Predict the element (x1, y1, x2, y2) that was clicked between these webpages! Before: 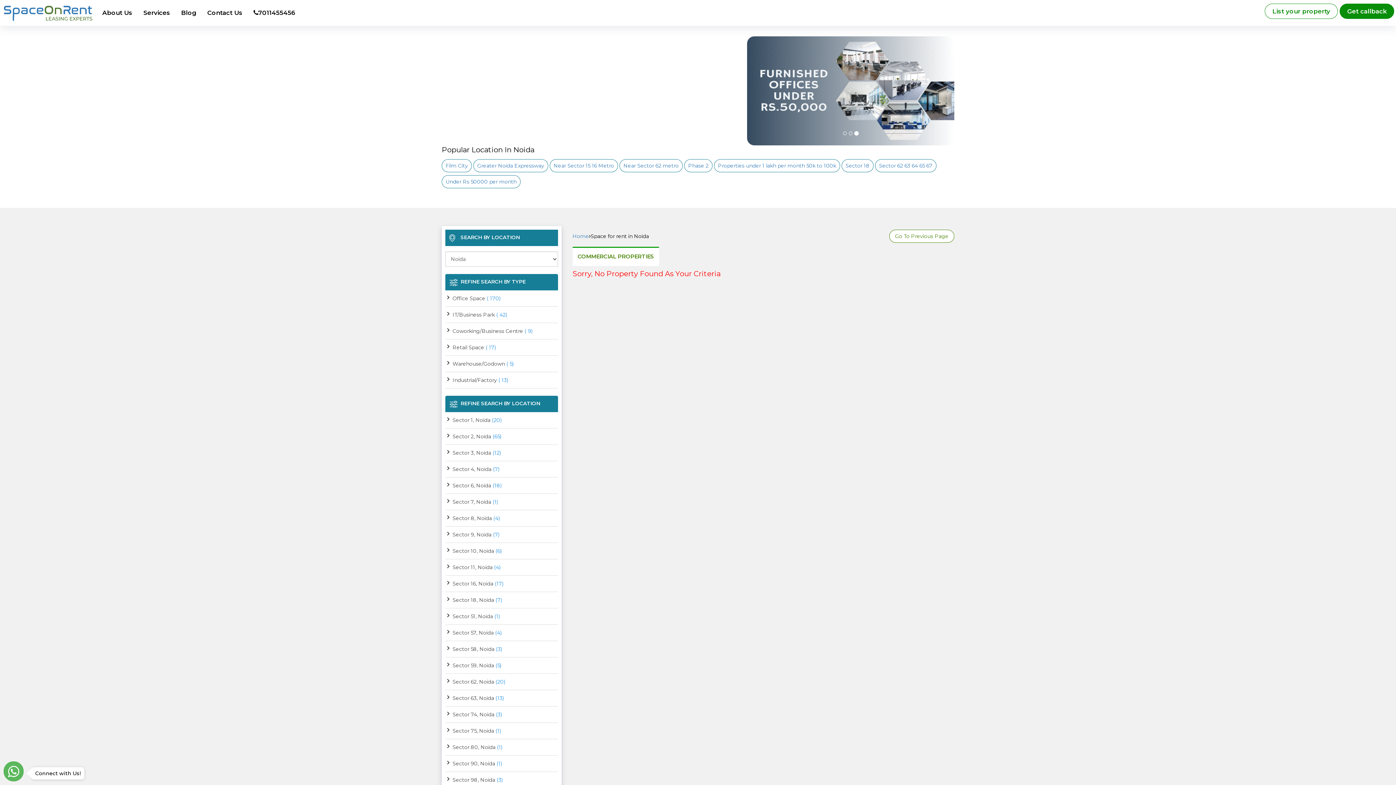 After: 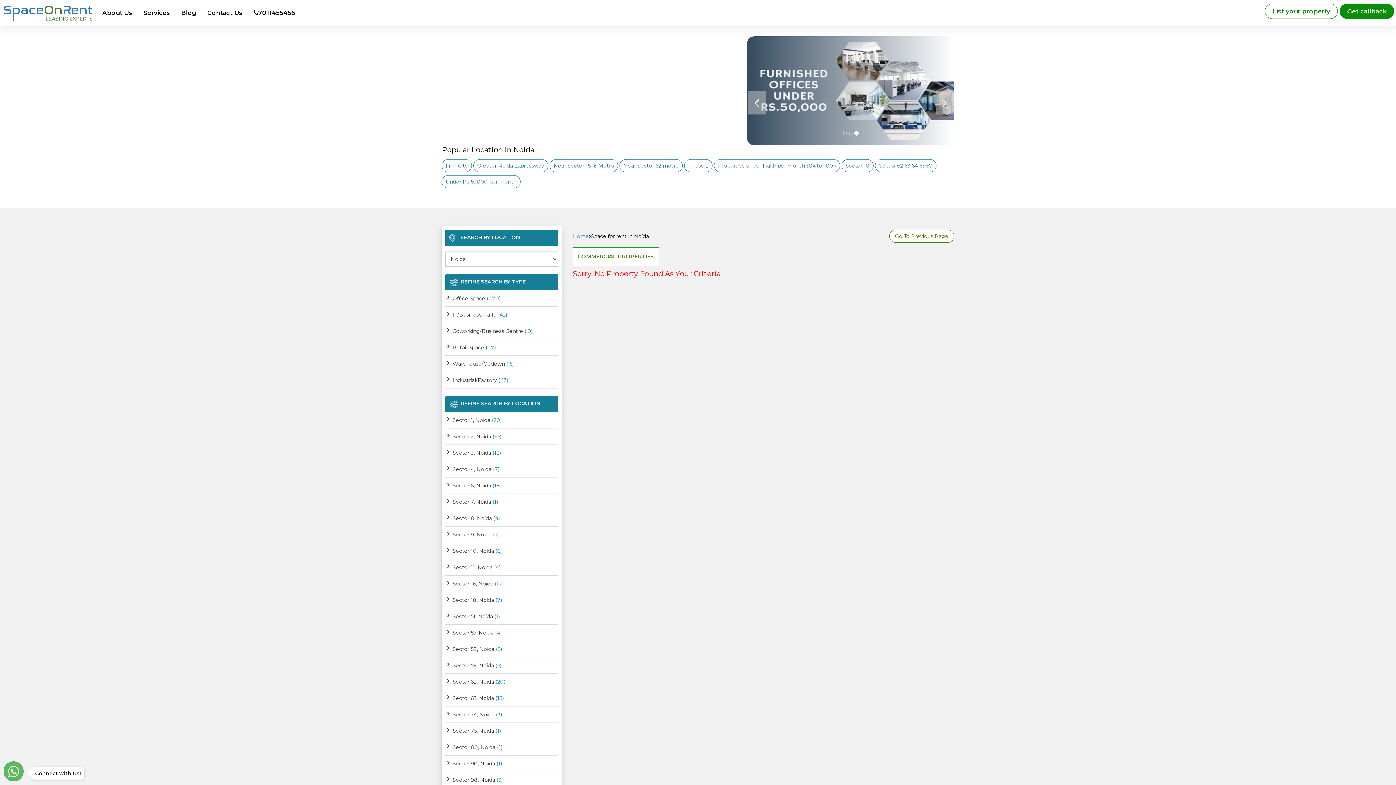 Action: label: Next bbox: (935, 90, 954, 145)